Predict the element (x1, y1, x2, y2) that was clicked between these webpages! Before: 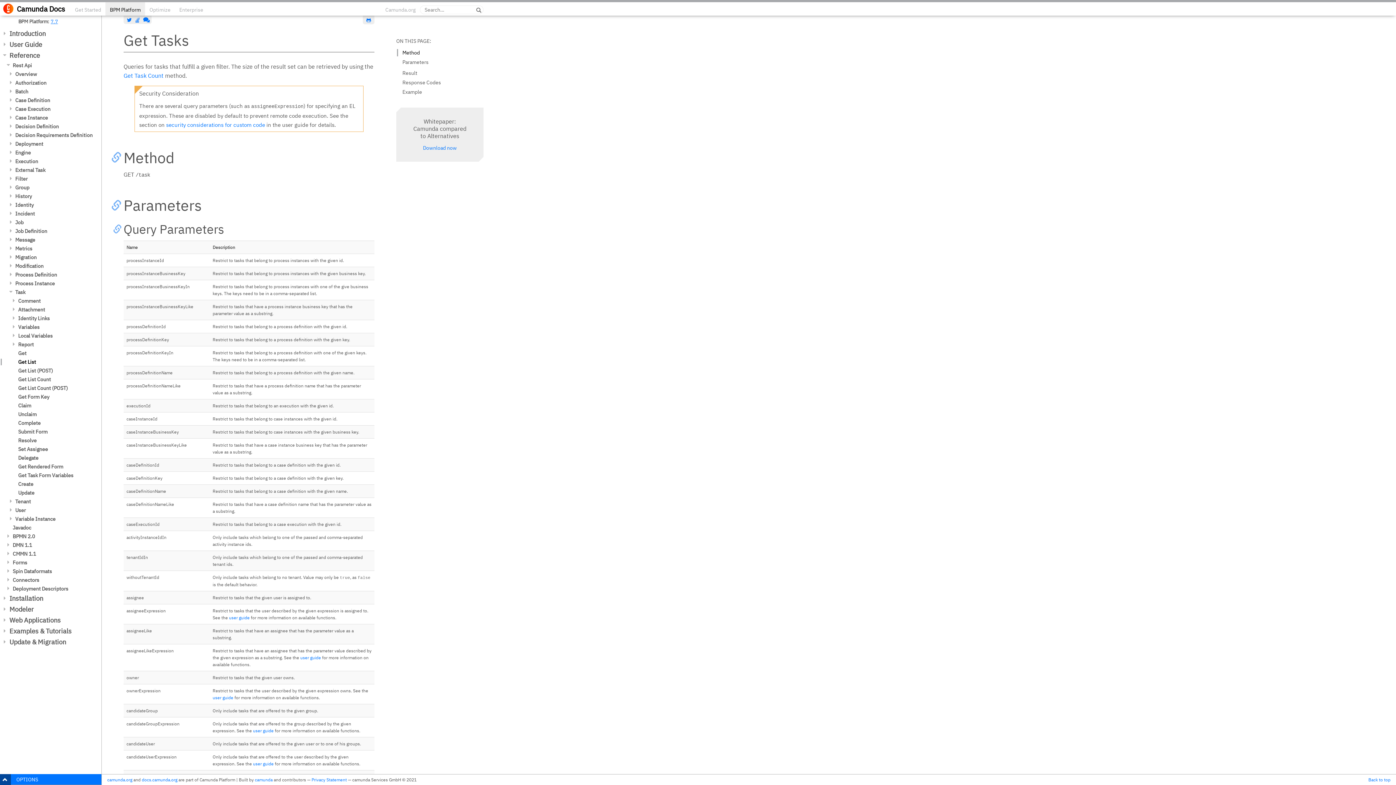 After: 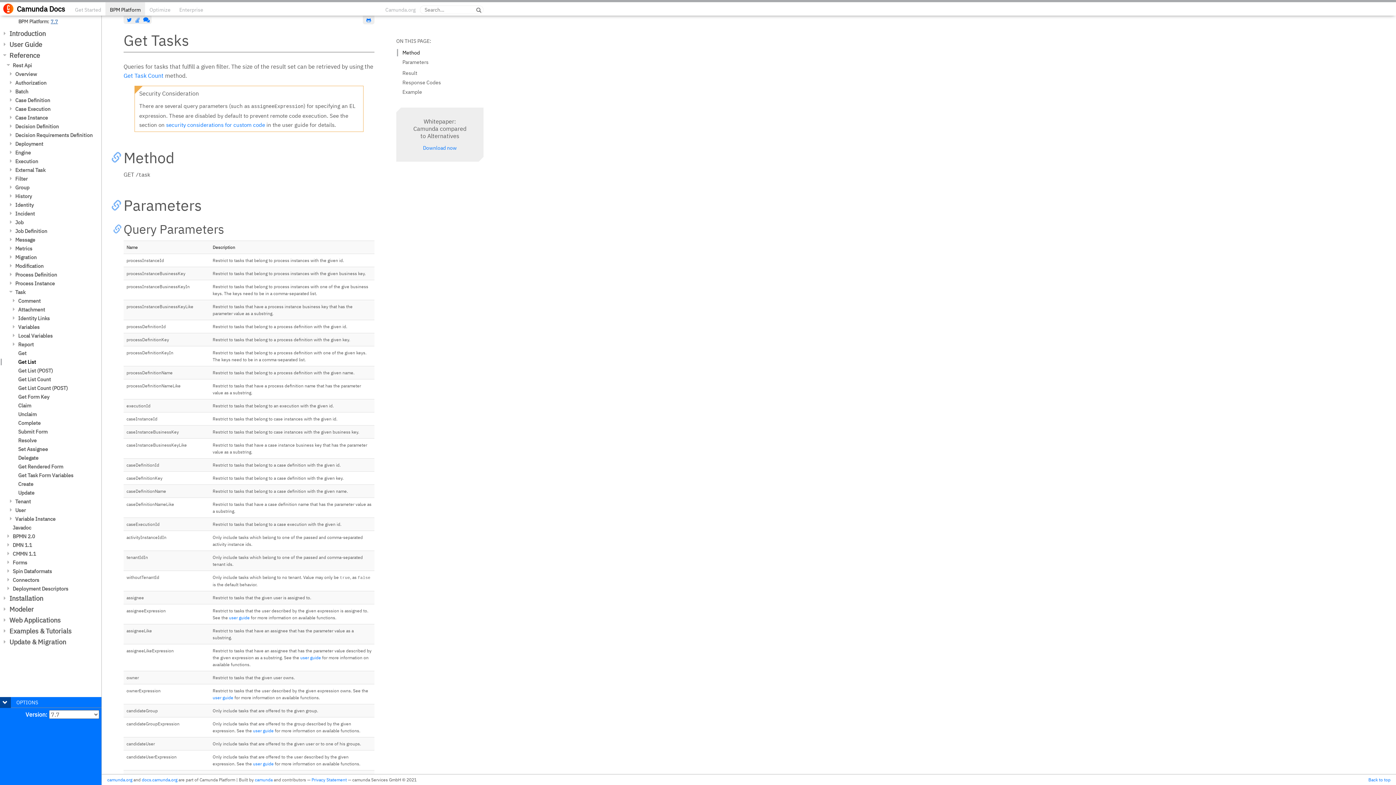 Action: label: 7.7 bbox: (50, 18, 58, 24)